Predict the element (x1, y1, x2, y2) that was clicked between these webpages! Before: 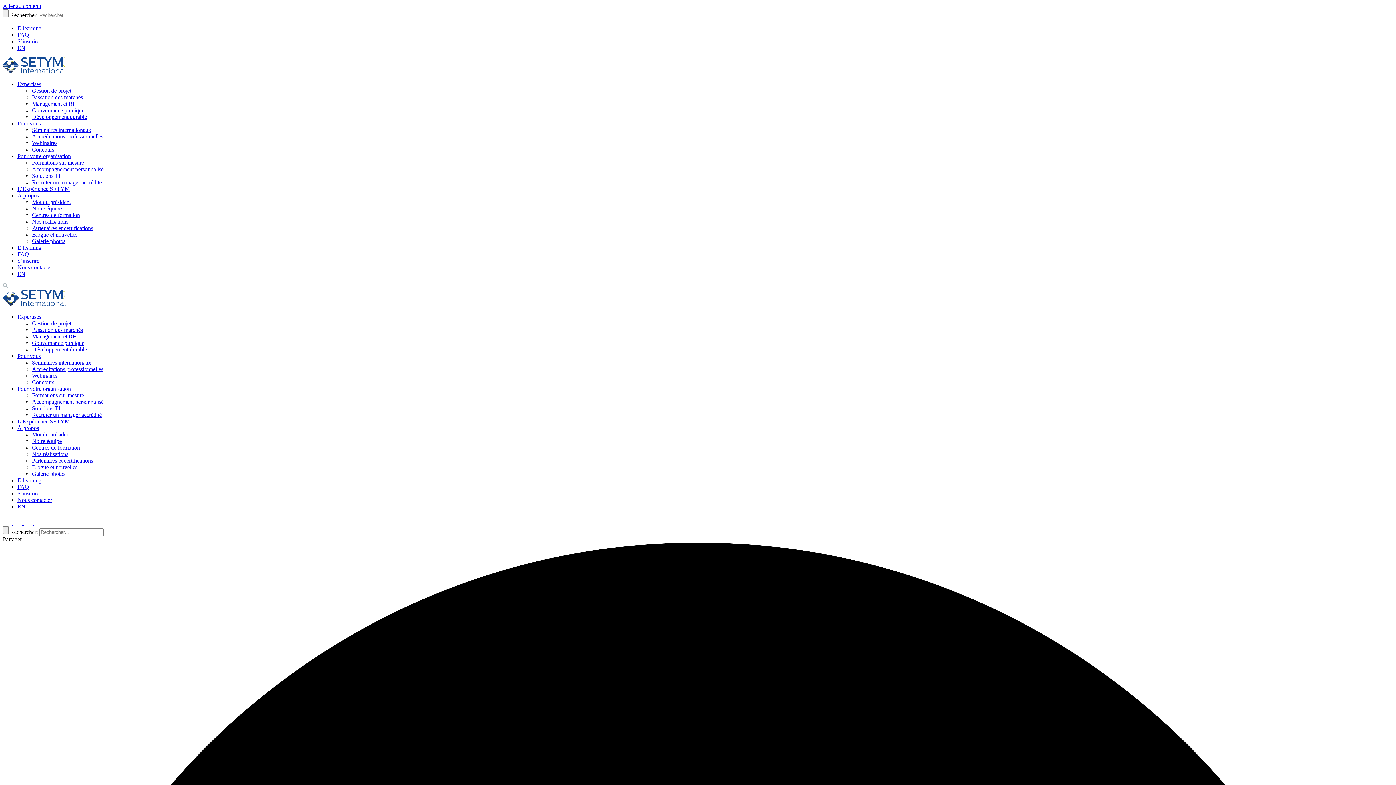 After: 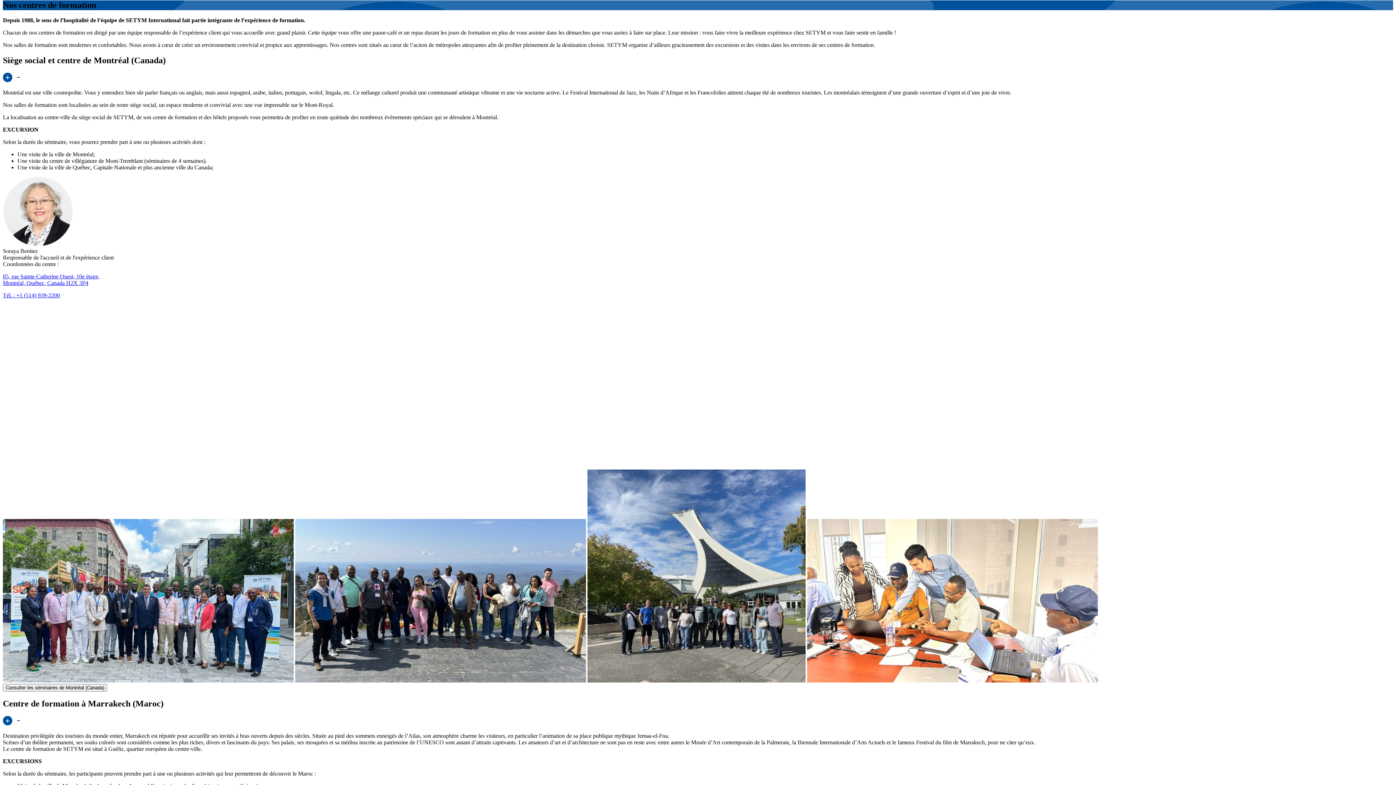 Action: bbox: (2, 2, 41, 9) label: Aller au contenu